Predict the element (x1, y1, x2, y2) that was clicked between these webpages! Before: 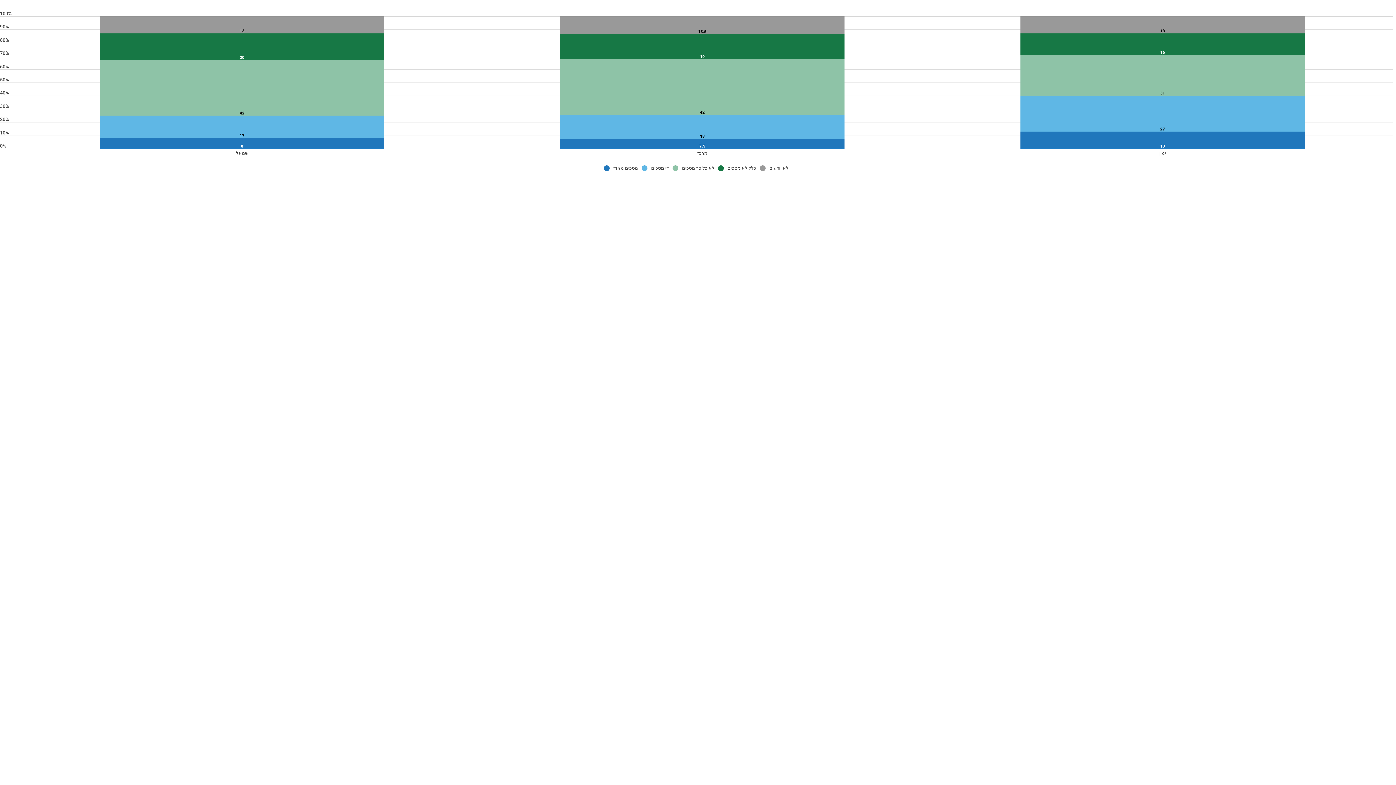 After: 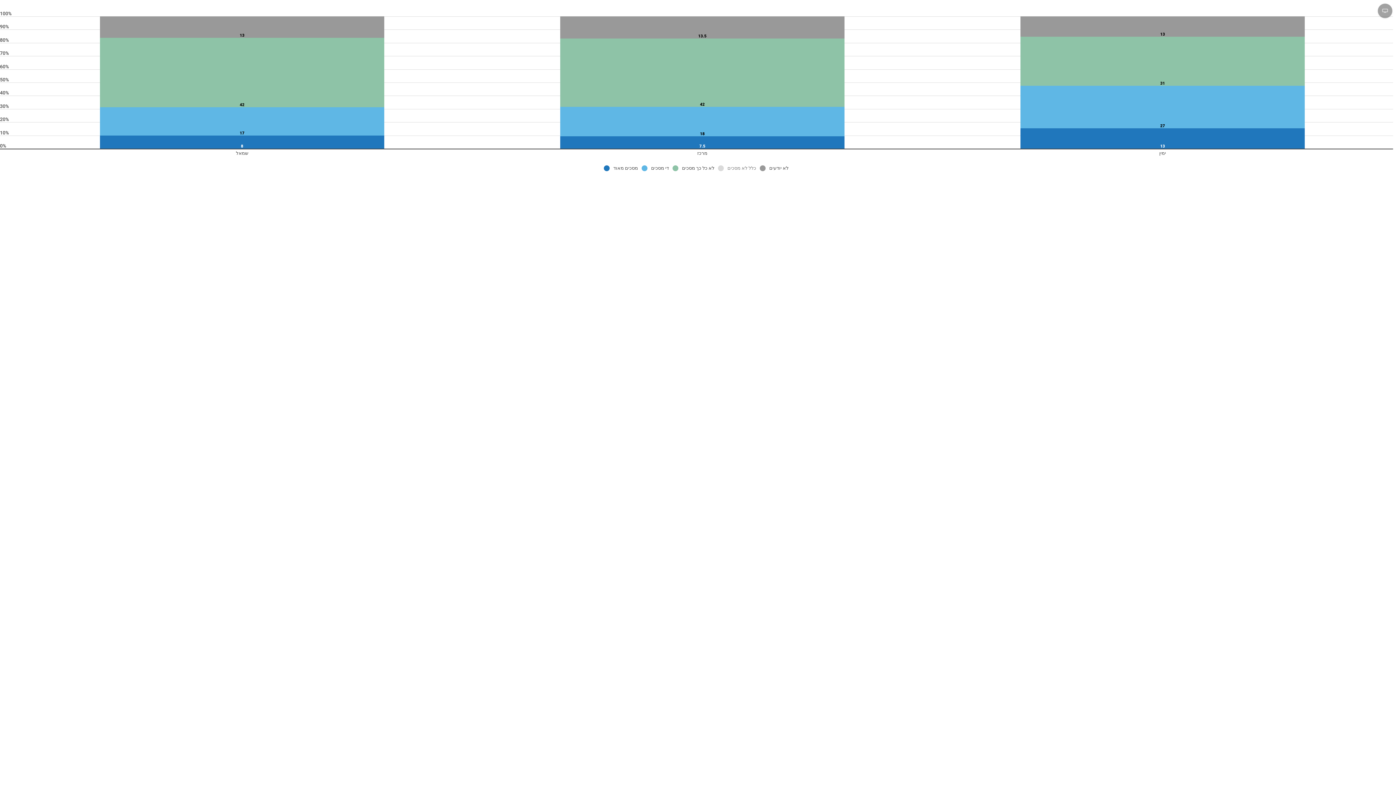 Action: label: כלל לא מסכים bbox: (718, 165, 760, 171)